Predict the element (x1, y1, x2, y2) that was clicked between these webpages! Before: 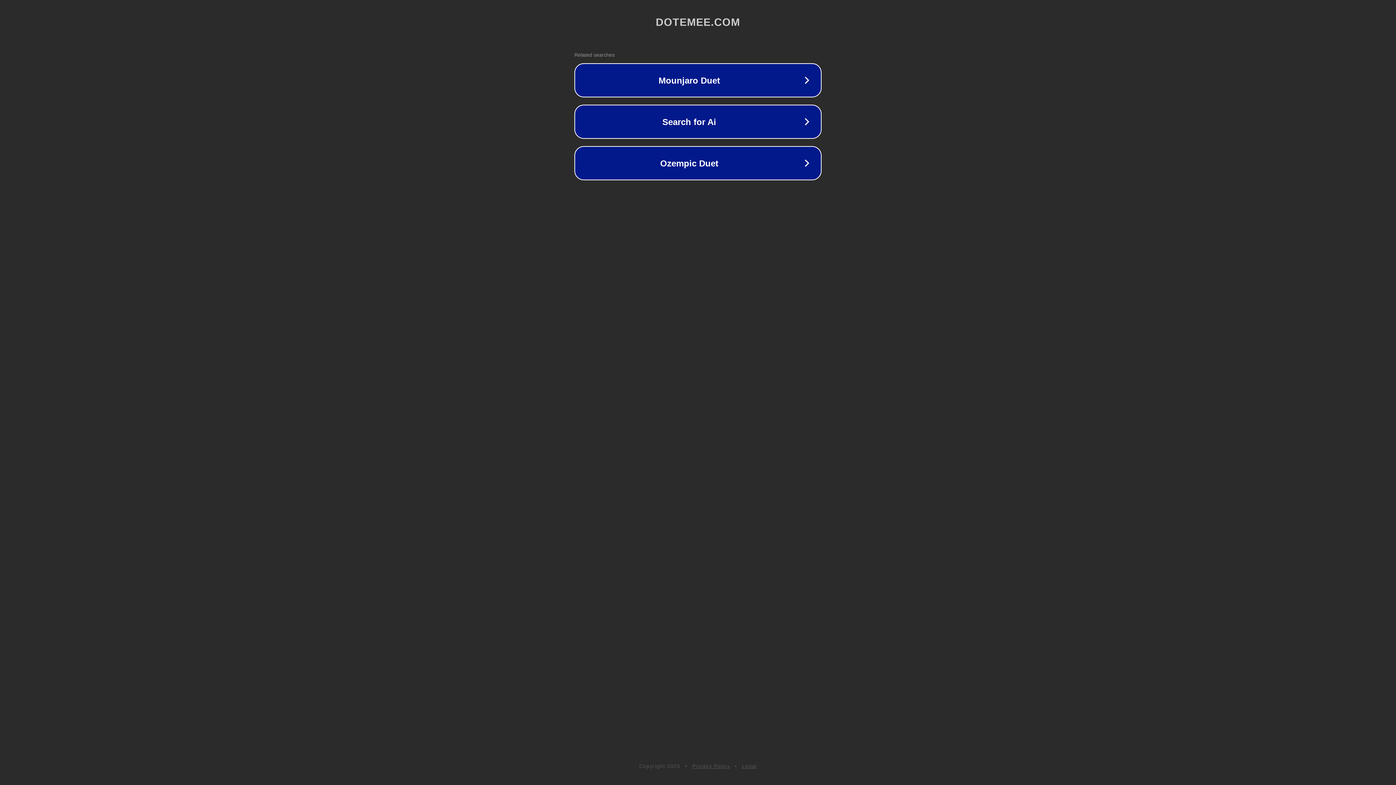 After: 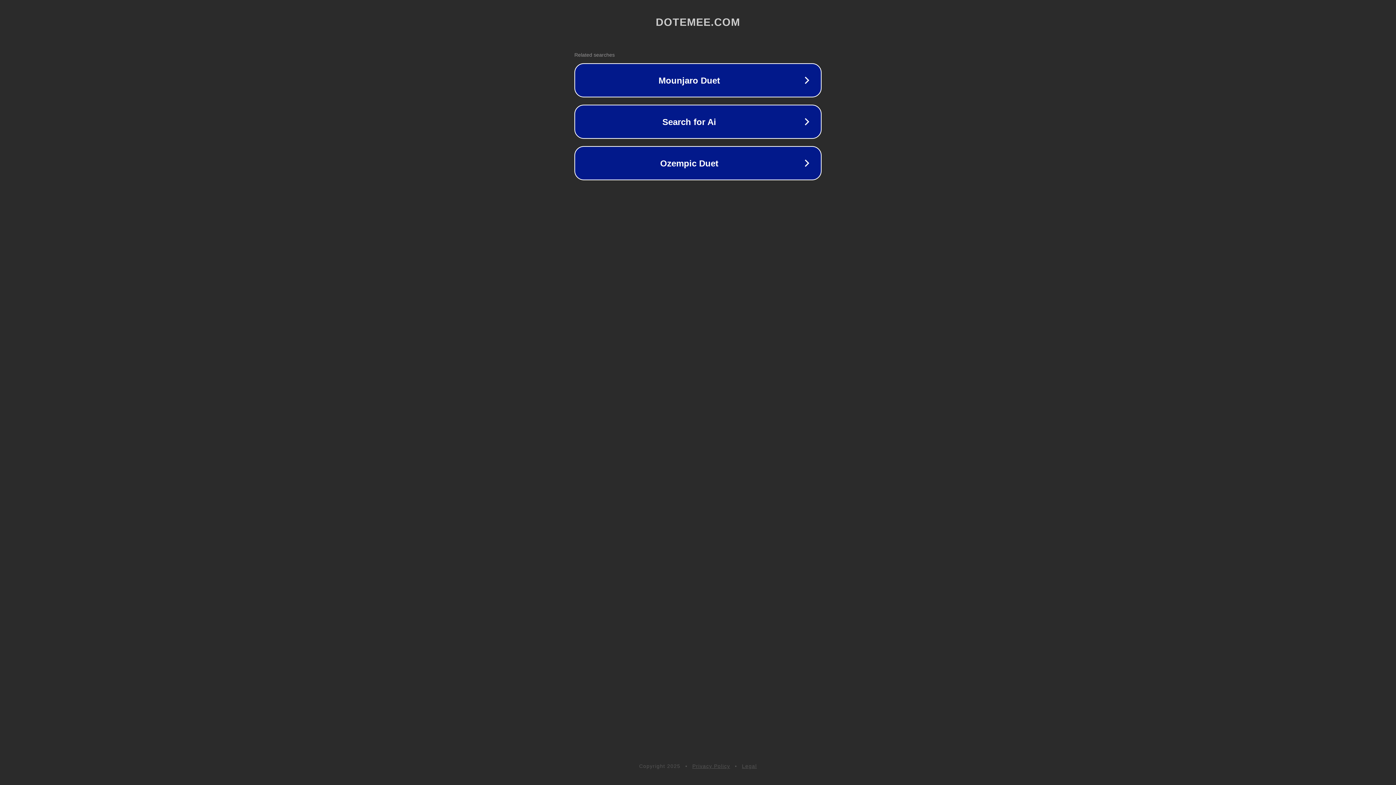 Action: label: Legal bbox: (742, 763, 757, 769)